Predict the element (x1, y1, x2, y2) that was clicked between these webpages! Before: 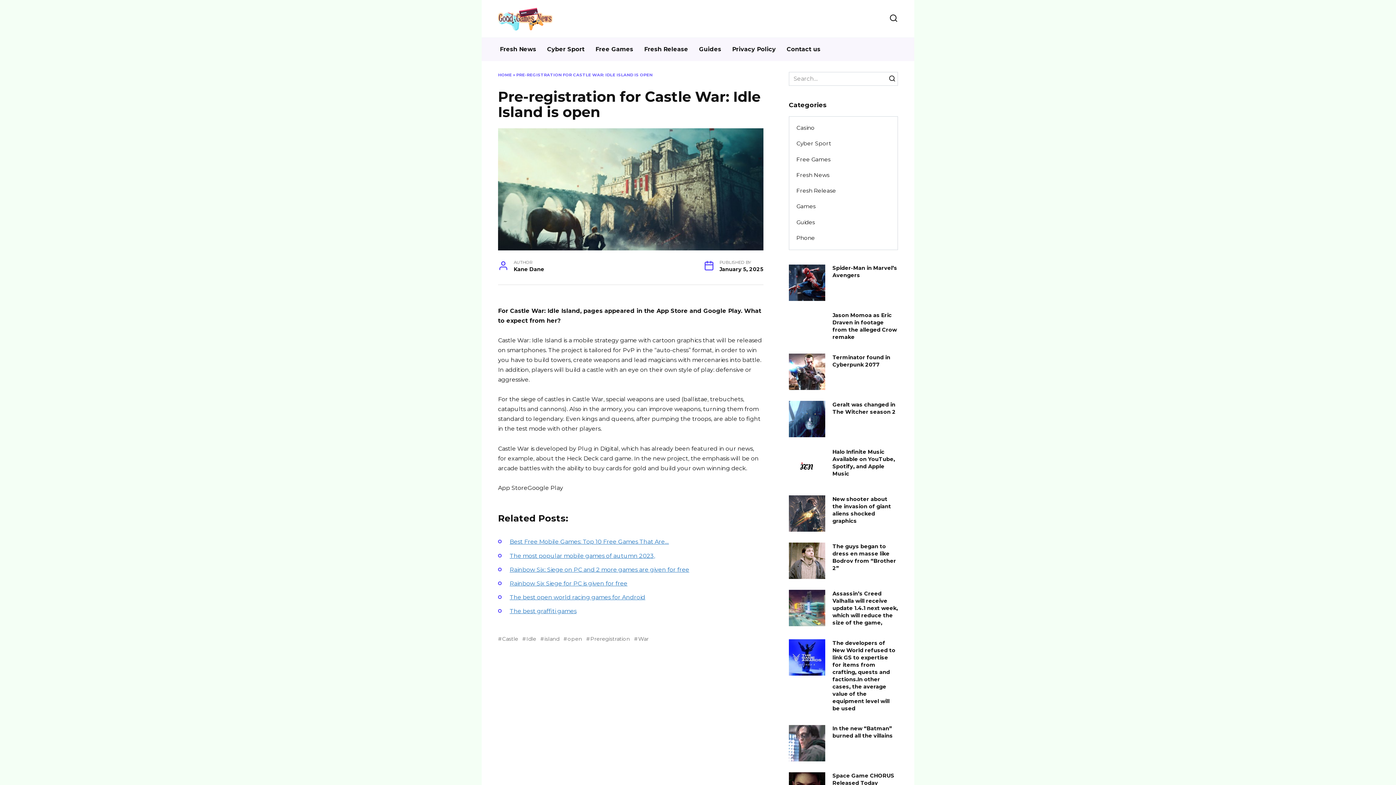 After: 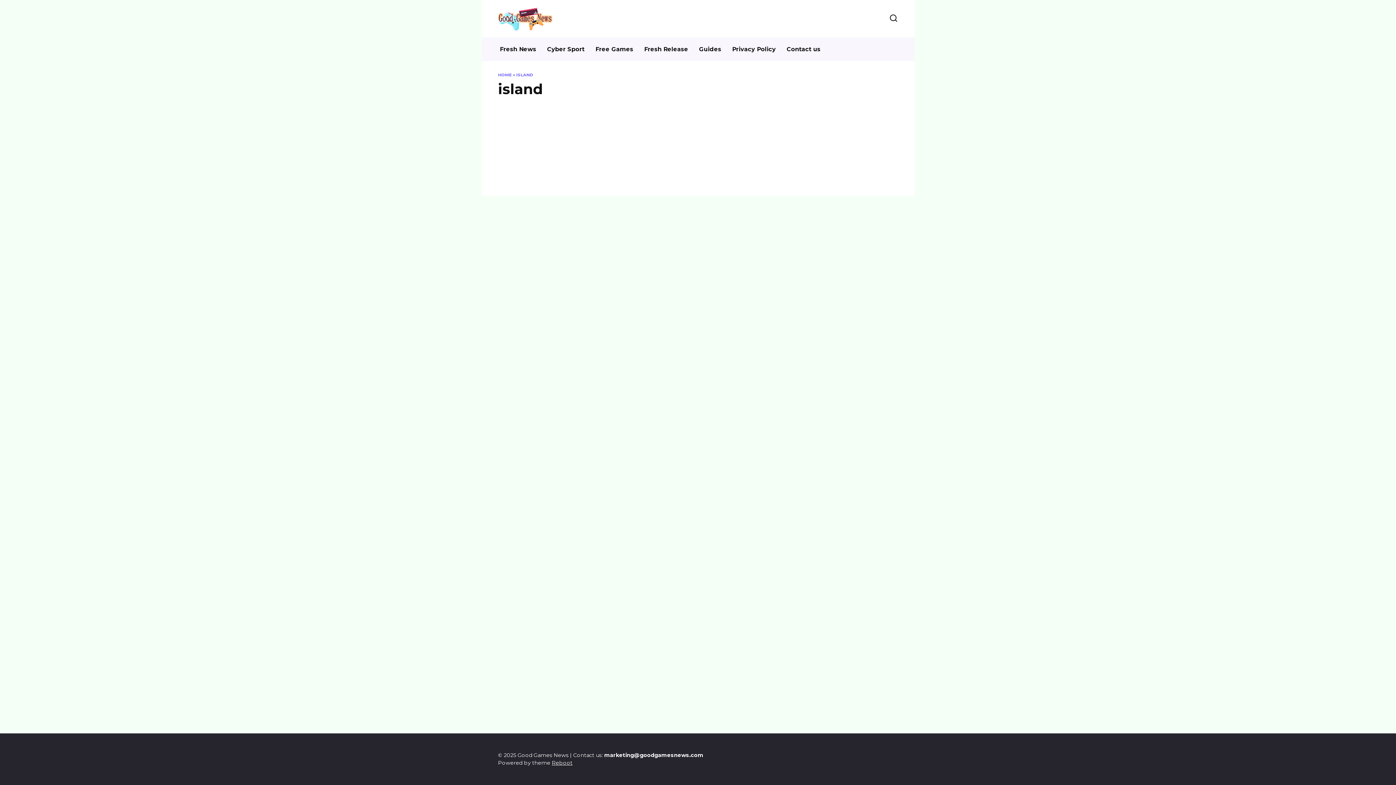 Action: label: island bbox: (540, 636, 559, 642)